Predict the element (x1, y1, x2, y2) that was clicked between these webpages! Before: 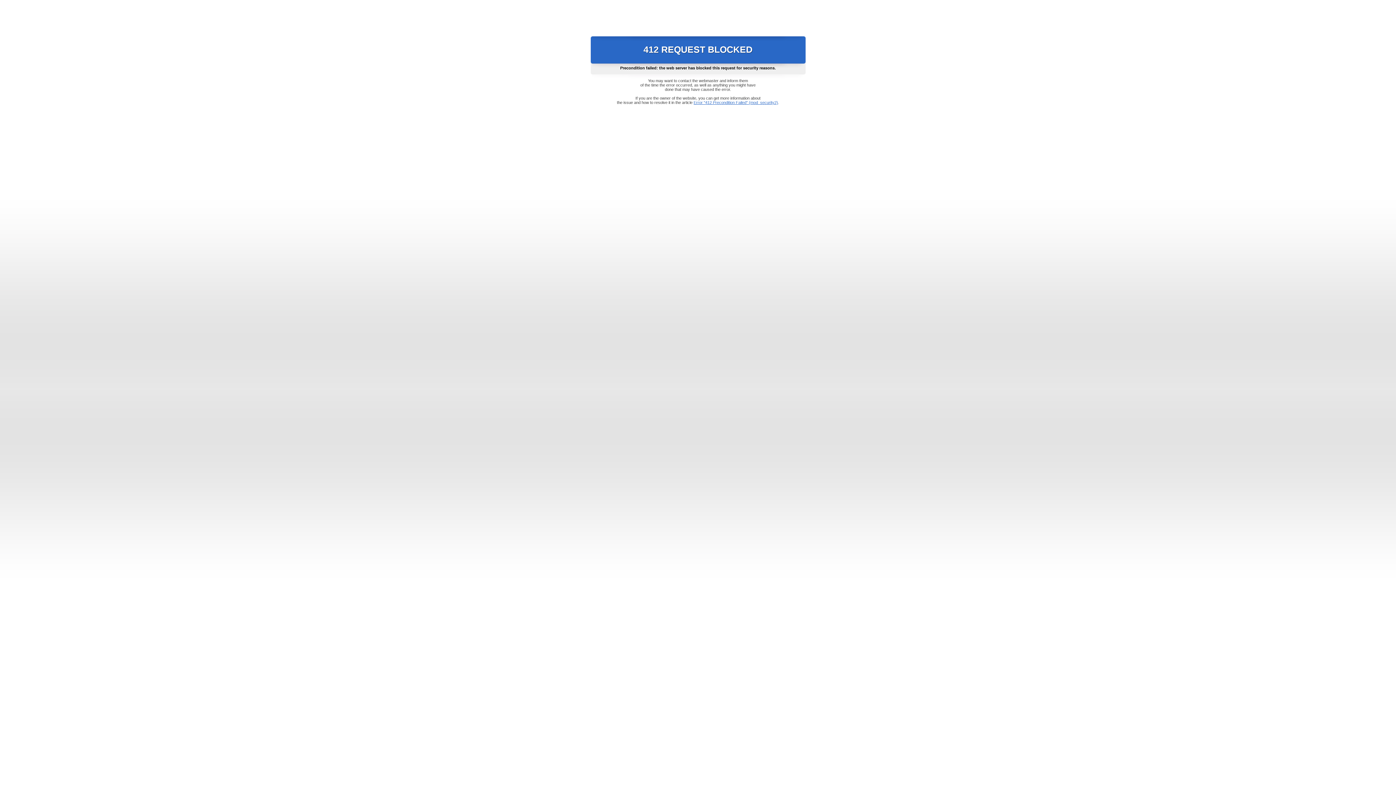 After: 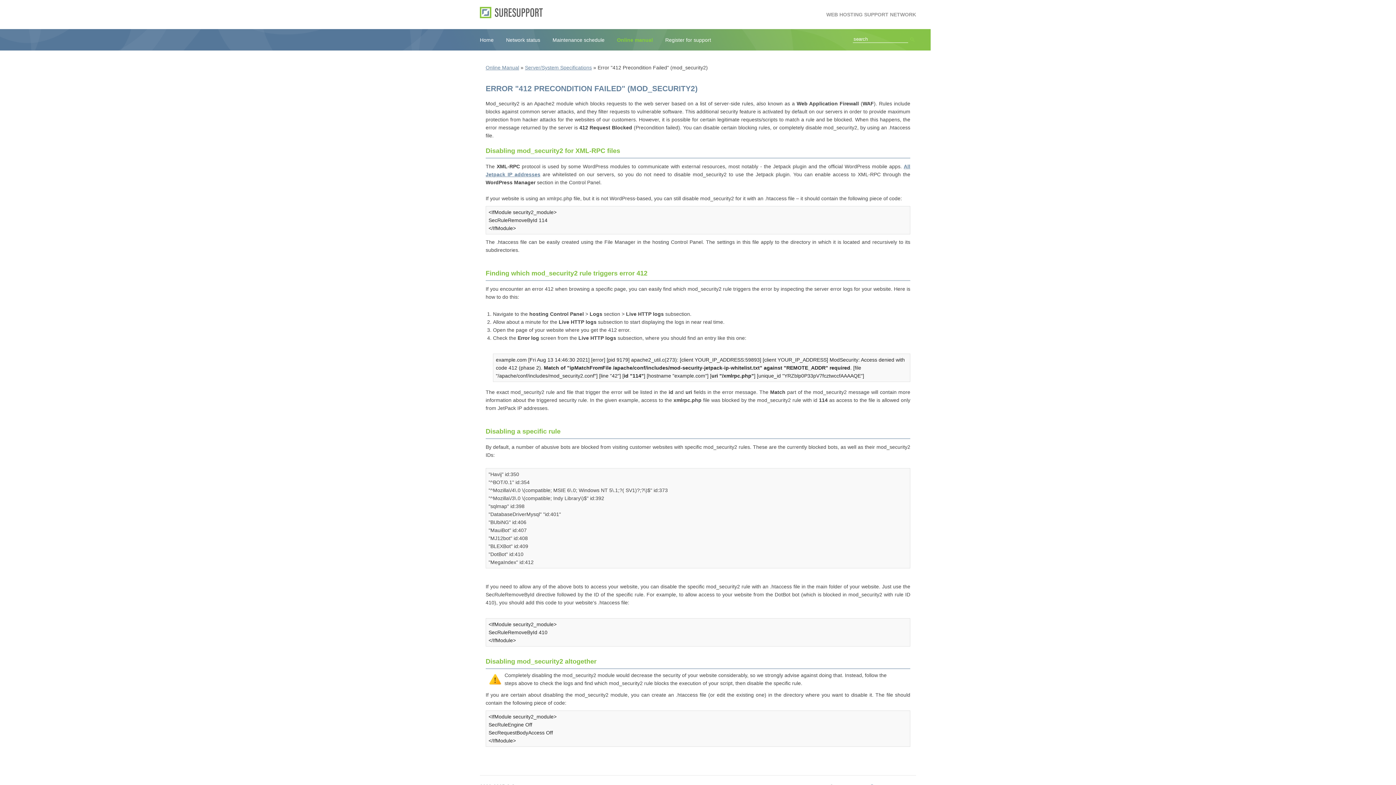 Action: bbox: (693, 100, 778, 104) label: Error "412 Precondition Failed" (mod_security2)